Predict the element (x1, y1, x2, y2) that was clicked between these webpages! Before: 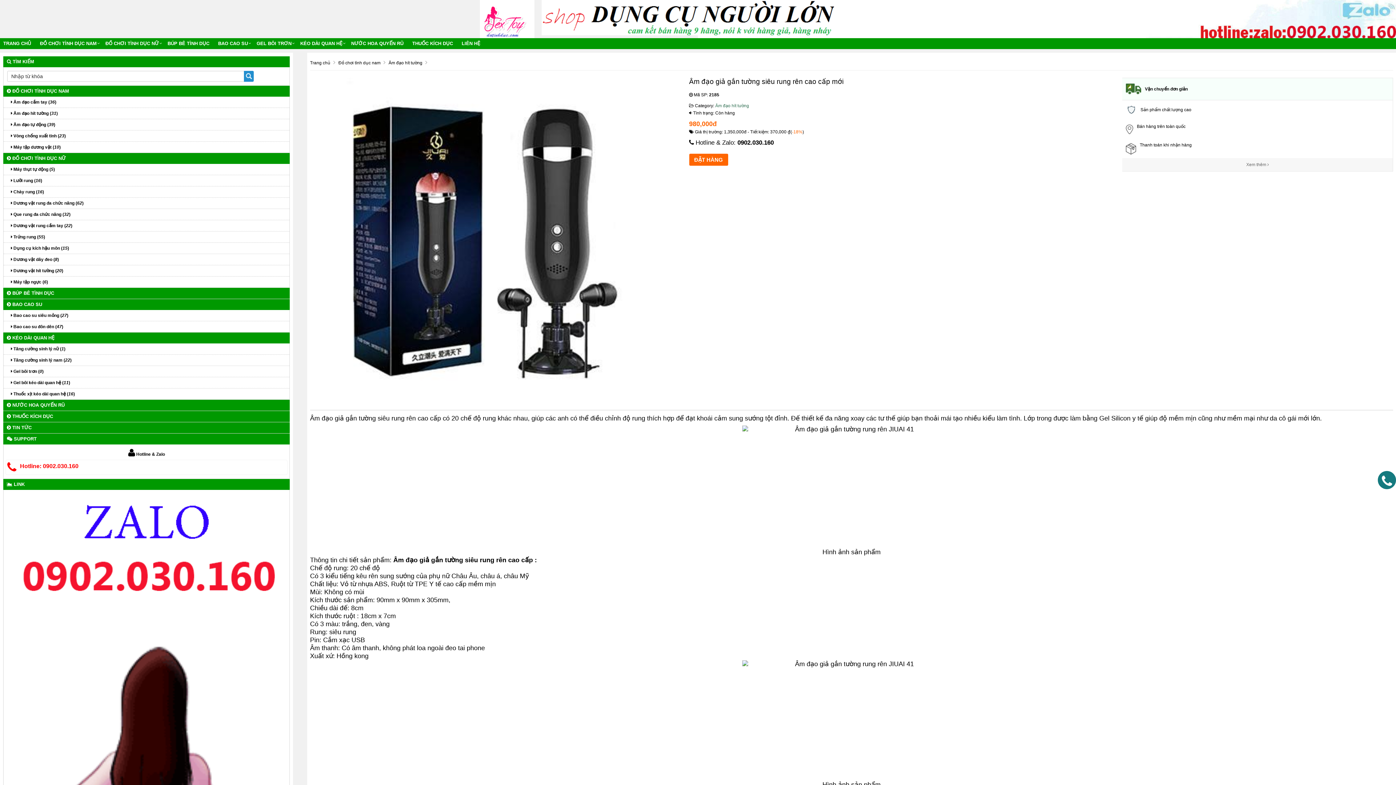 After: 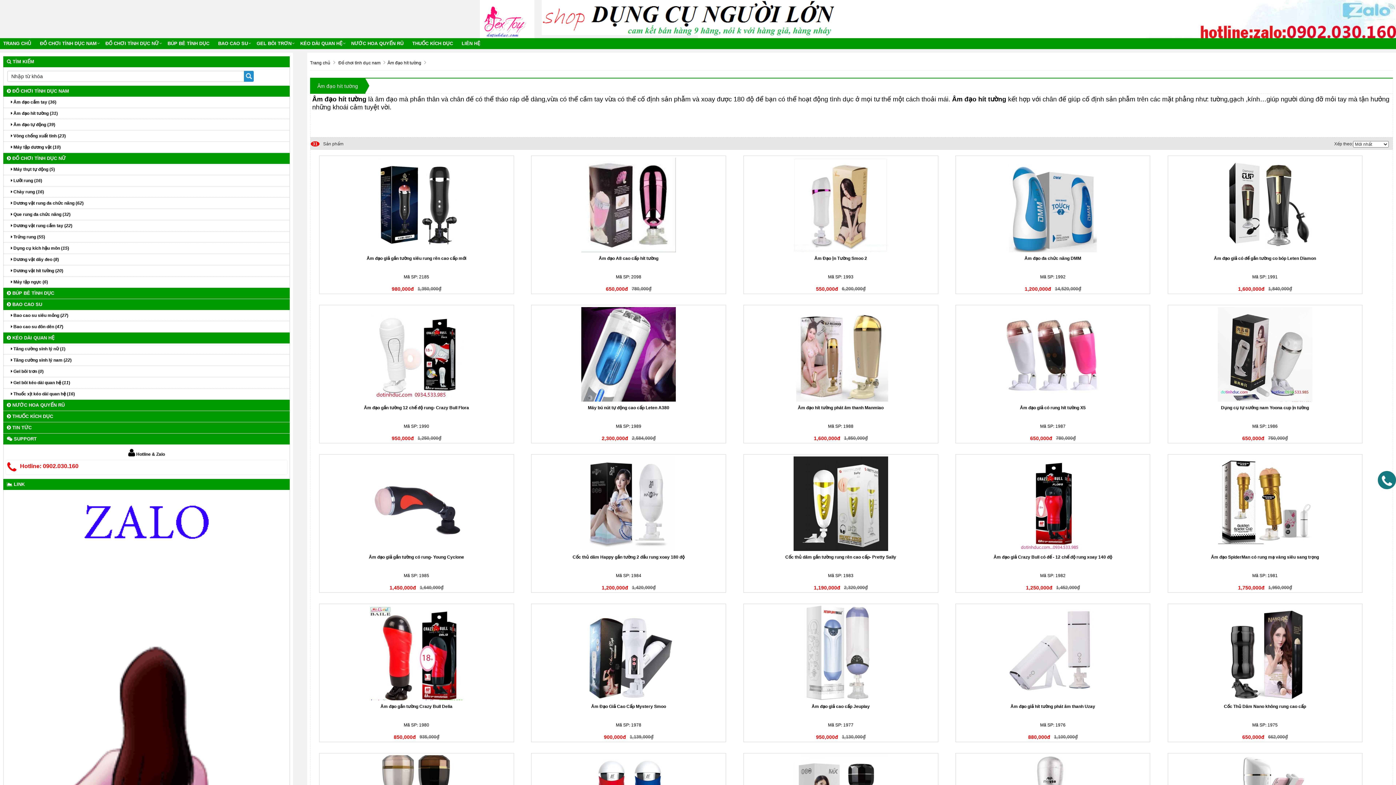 Action: label:  Âm đạo hít tường (31) bbox: (3, 108, 289, 118)